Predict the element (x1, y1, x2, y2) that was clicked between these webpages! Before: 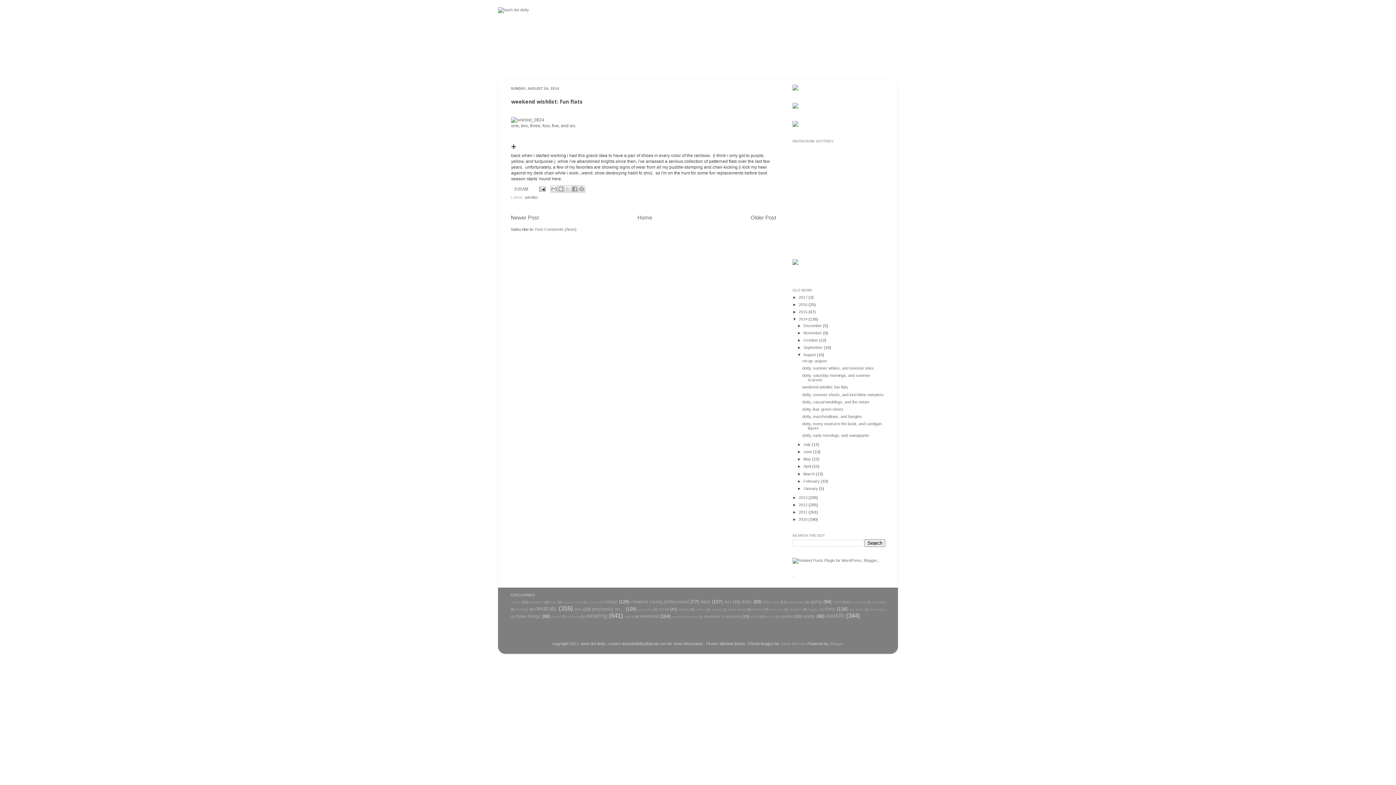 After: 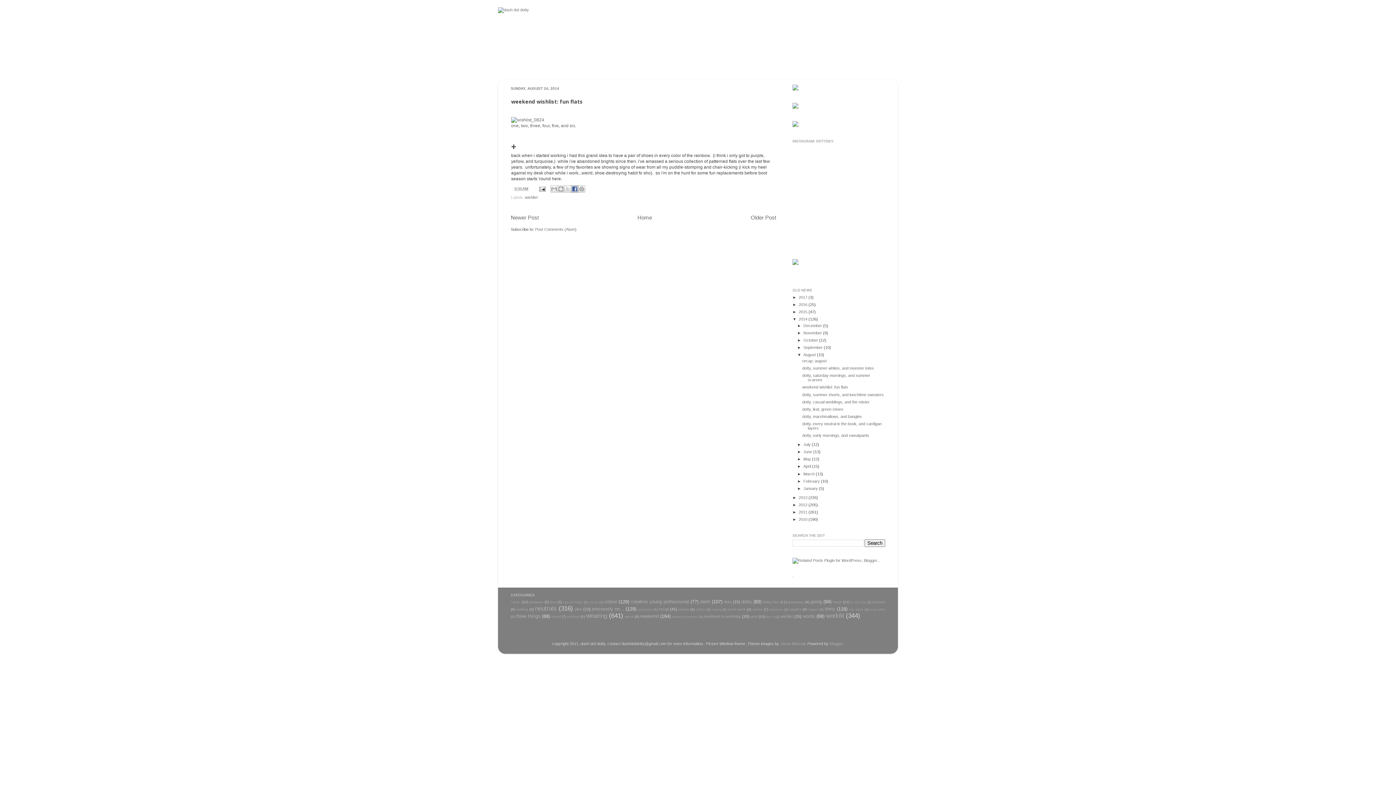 Action: bbox: (571, 185, 578, 192) label: Share to Facebook